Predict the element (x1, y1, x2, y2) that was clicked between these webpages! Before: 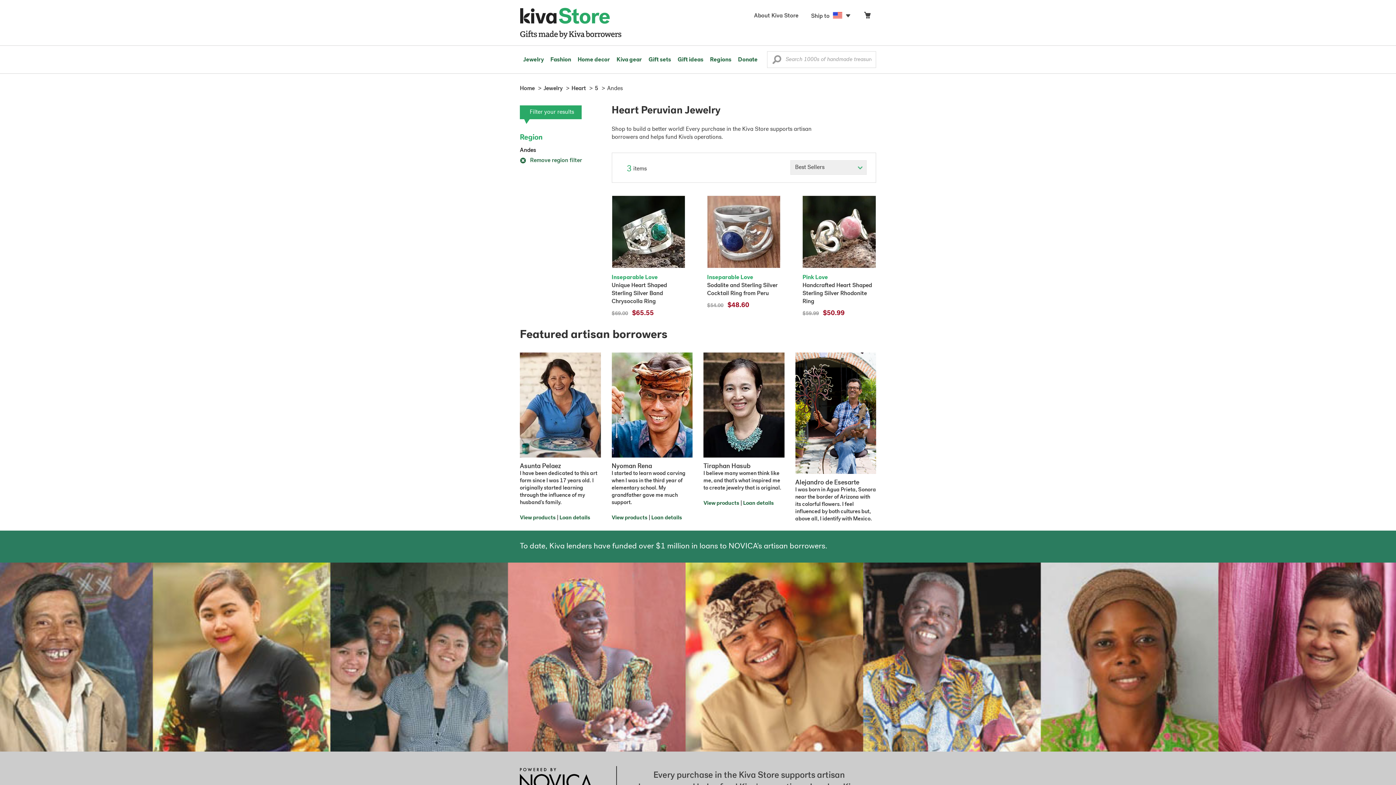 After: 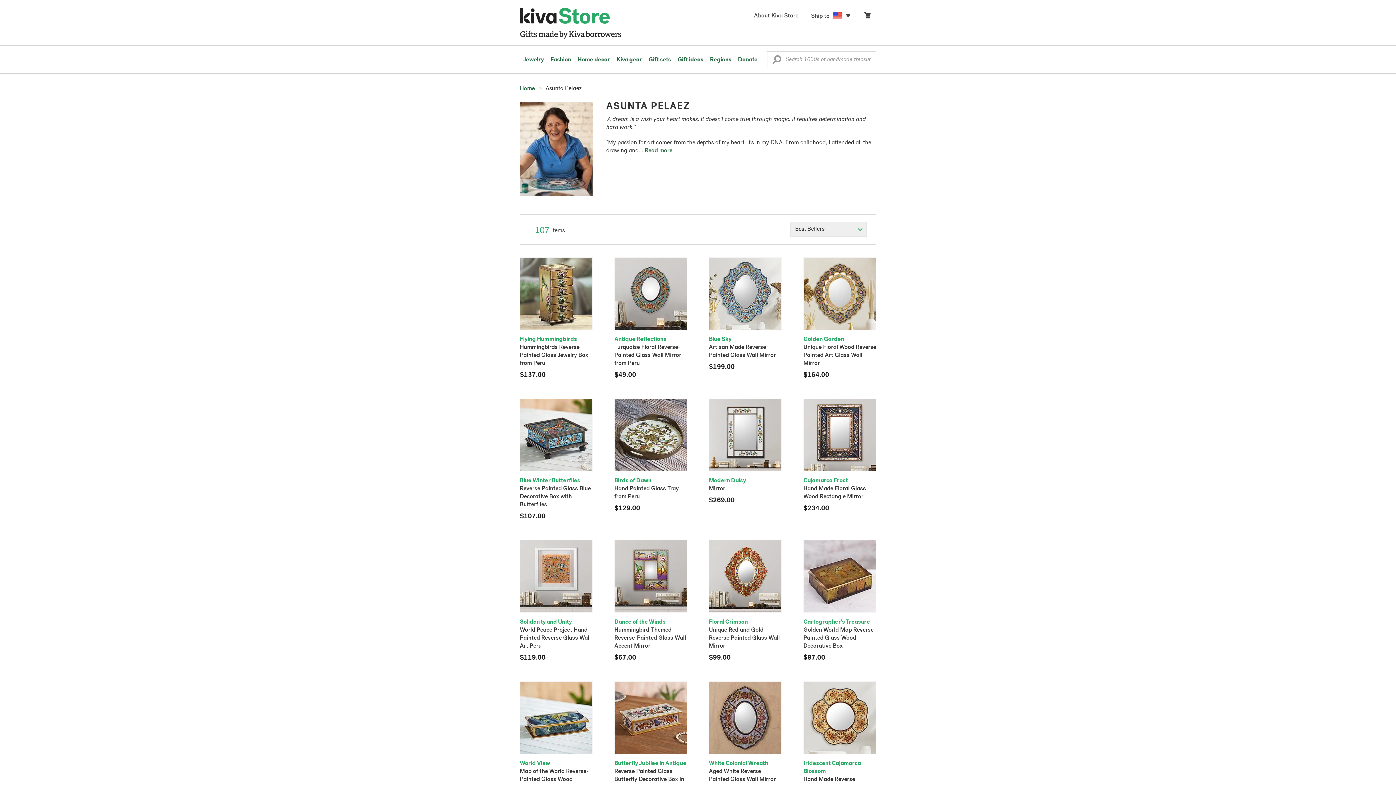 Action: label: Asunta Pelaez
I have been dedicated to this art form since I was 17 years old. I originally started learning through the influence of my husband's family. bbox: (520, 405, 600, 507)